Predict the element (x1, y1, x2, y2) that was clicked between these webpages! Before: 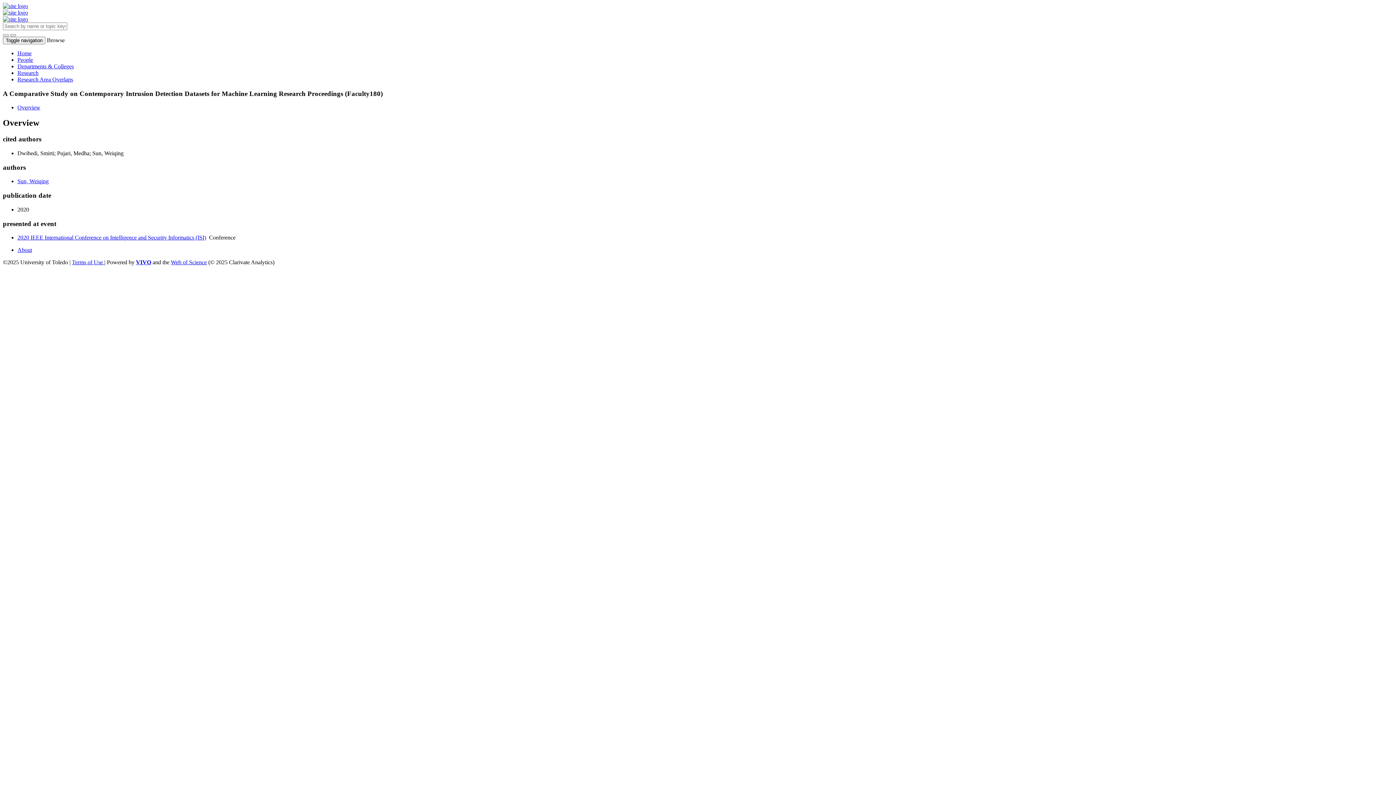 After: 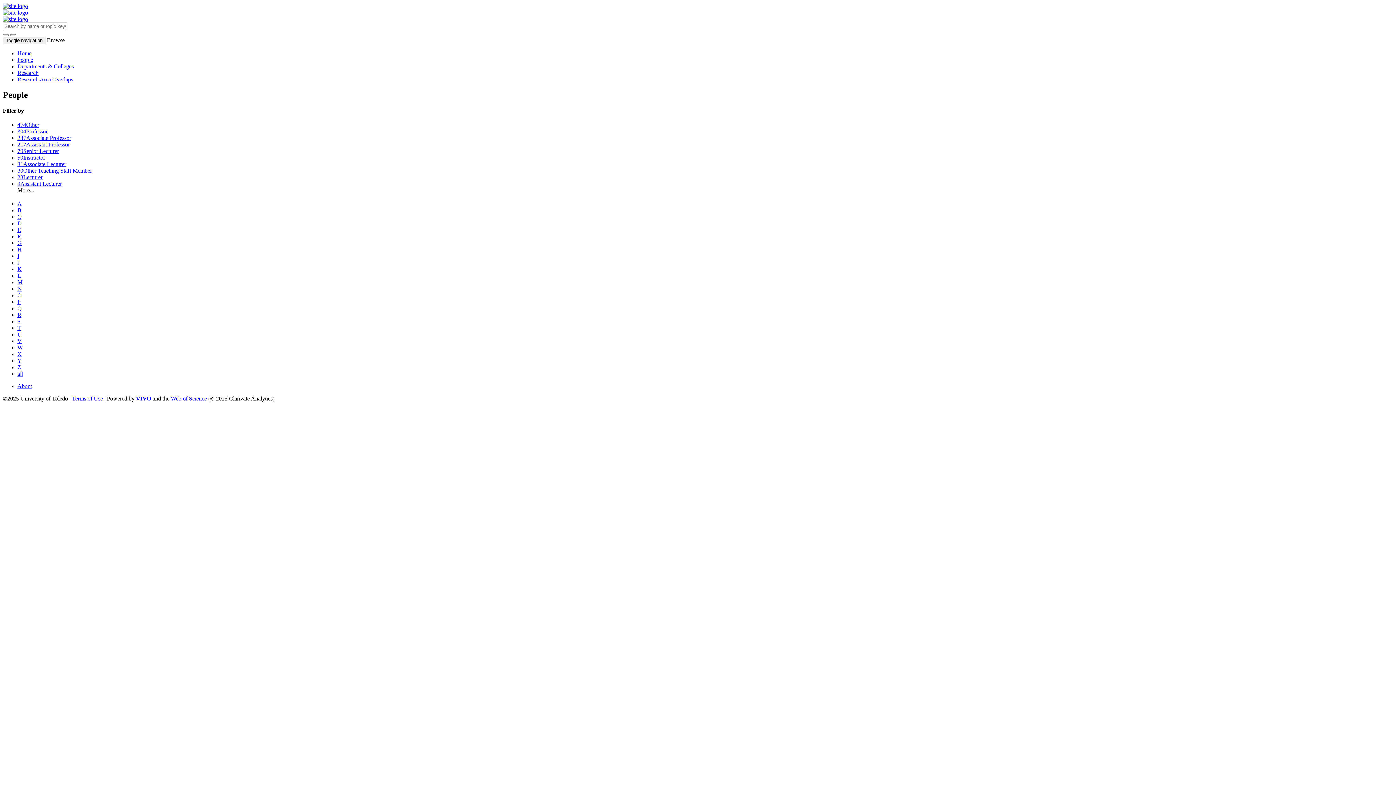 Action: label: People bbox: (17, 56, 33, 62)